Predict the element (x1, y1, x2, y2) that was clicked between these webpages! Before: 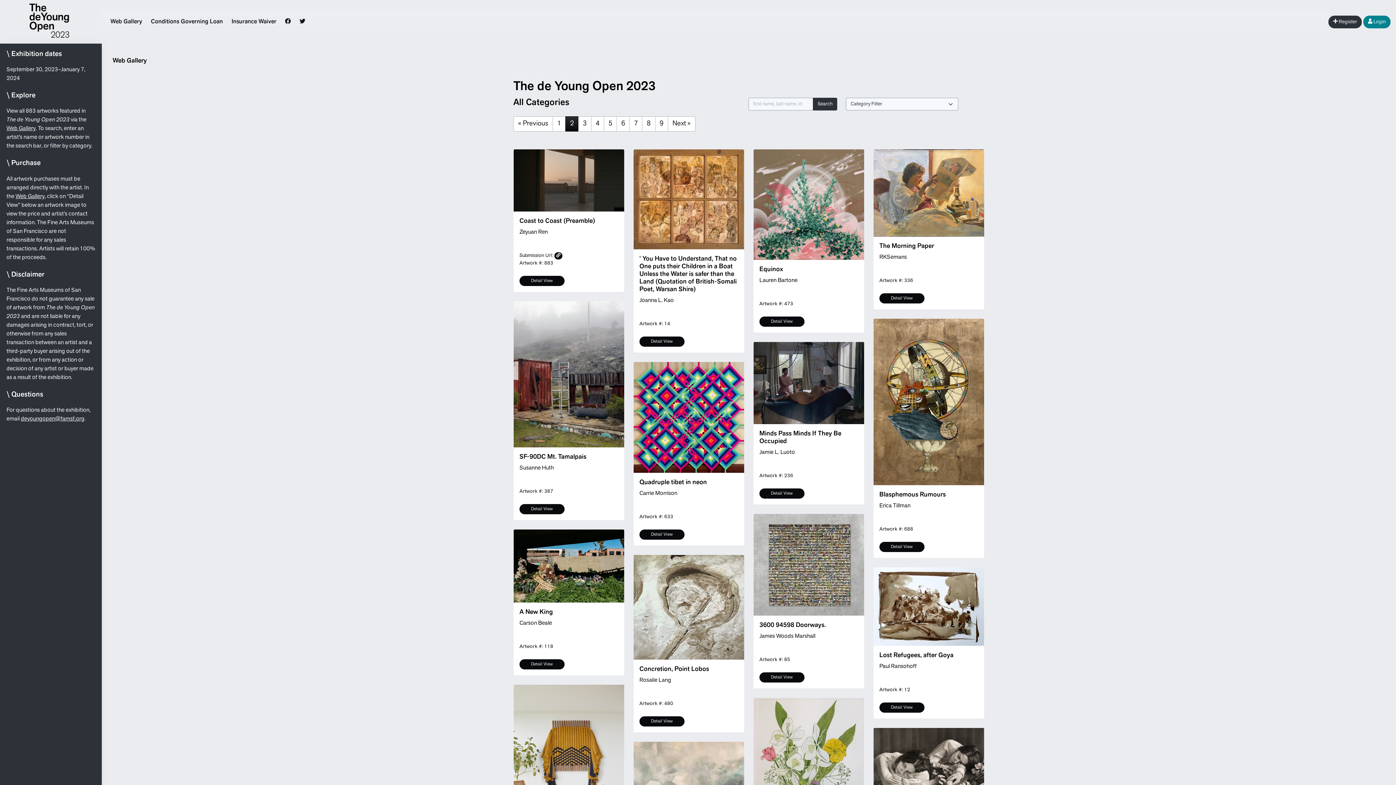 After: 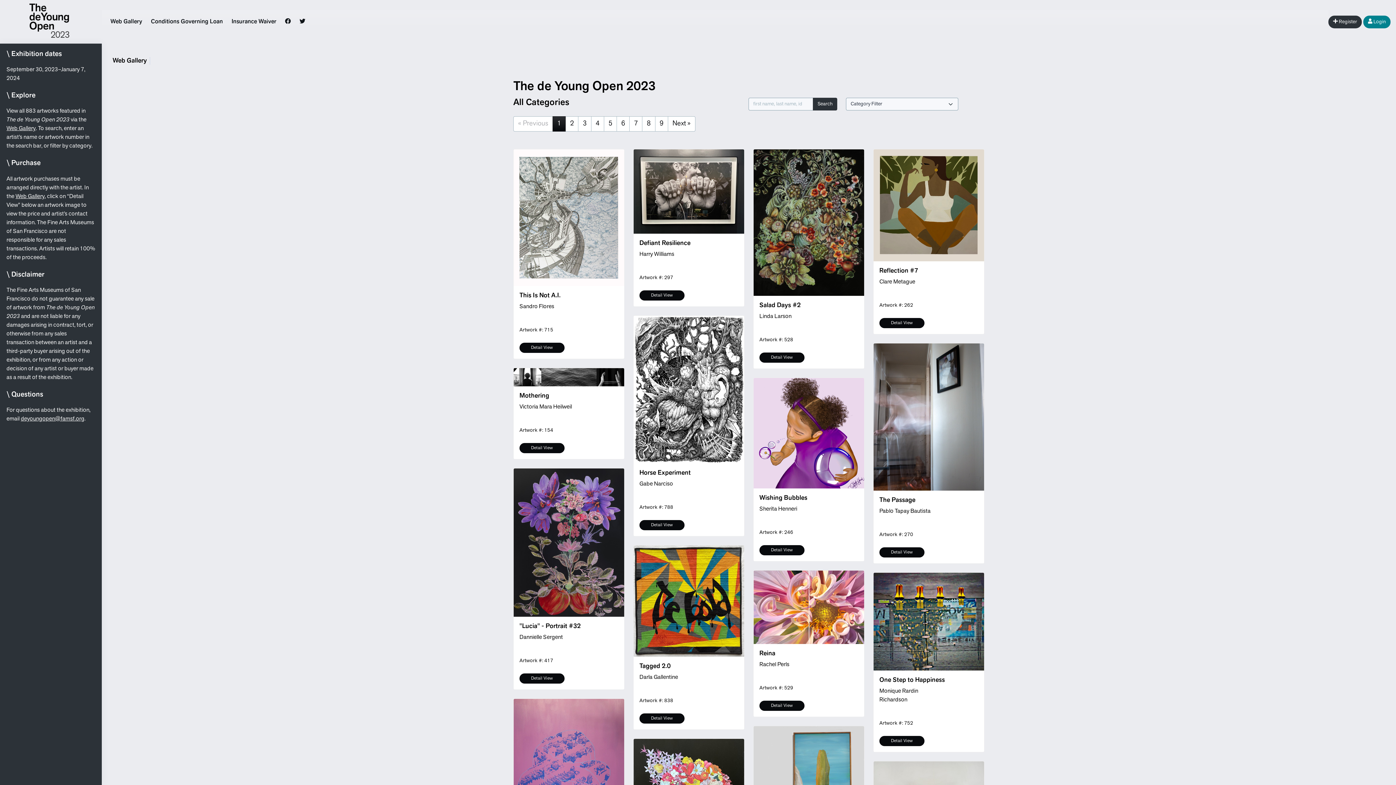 Action: label: Web Gallery bbox: (107, 14, 145, 29)